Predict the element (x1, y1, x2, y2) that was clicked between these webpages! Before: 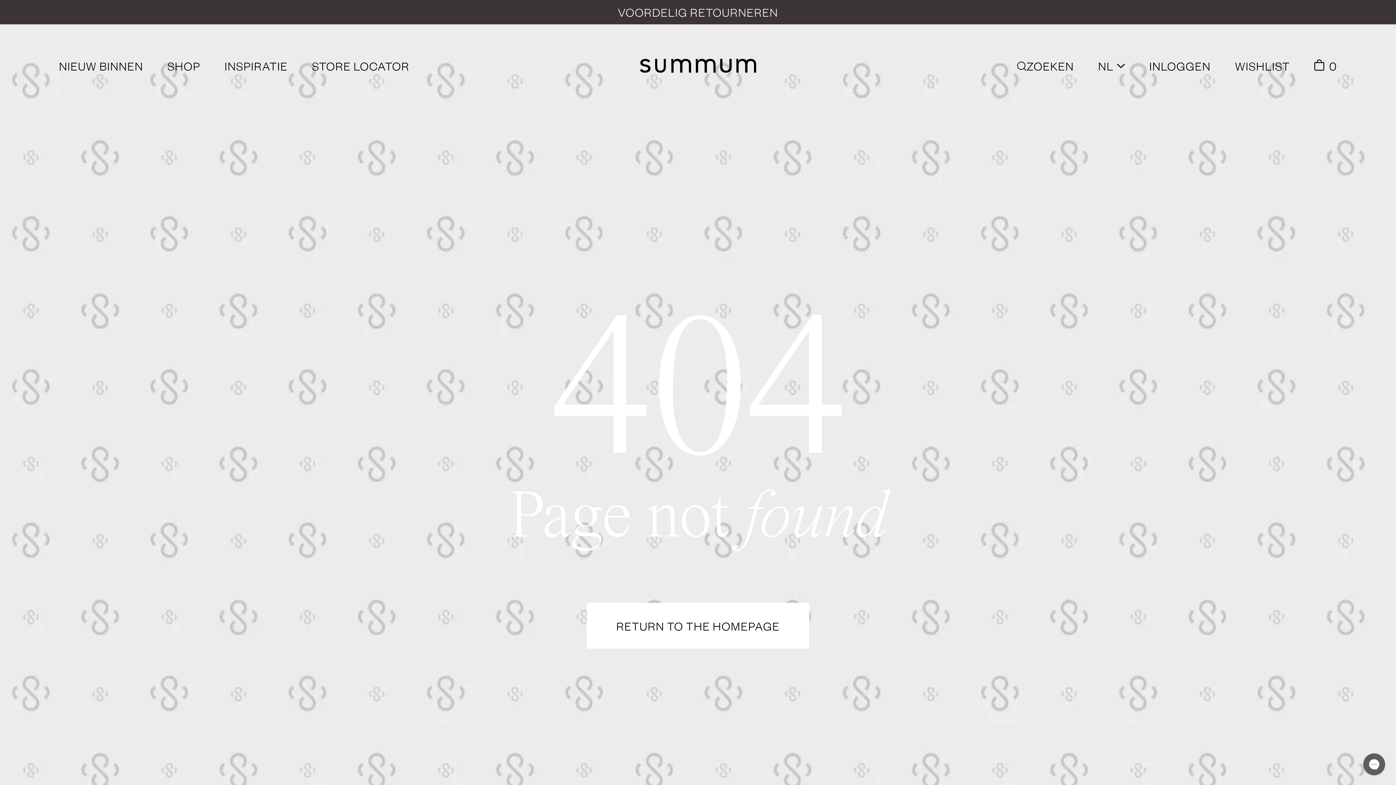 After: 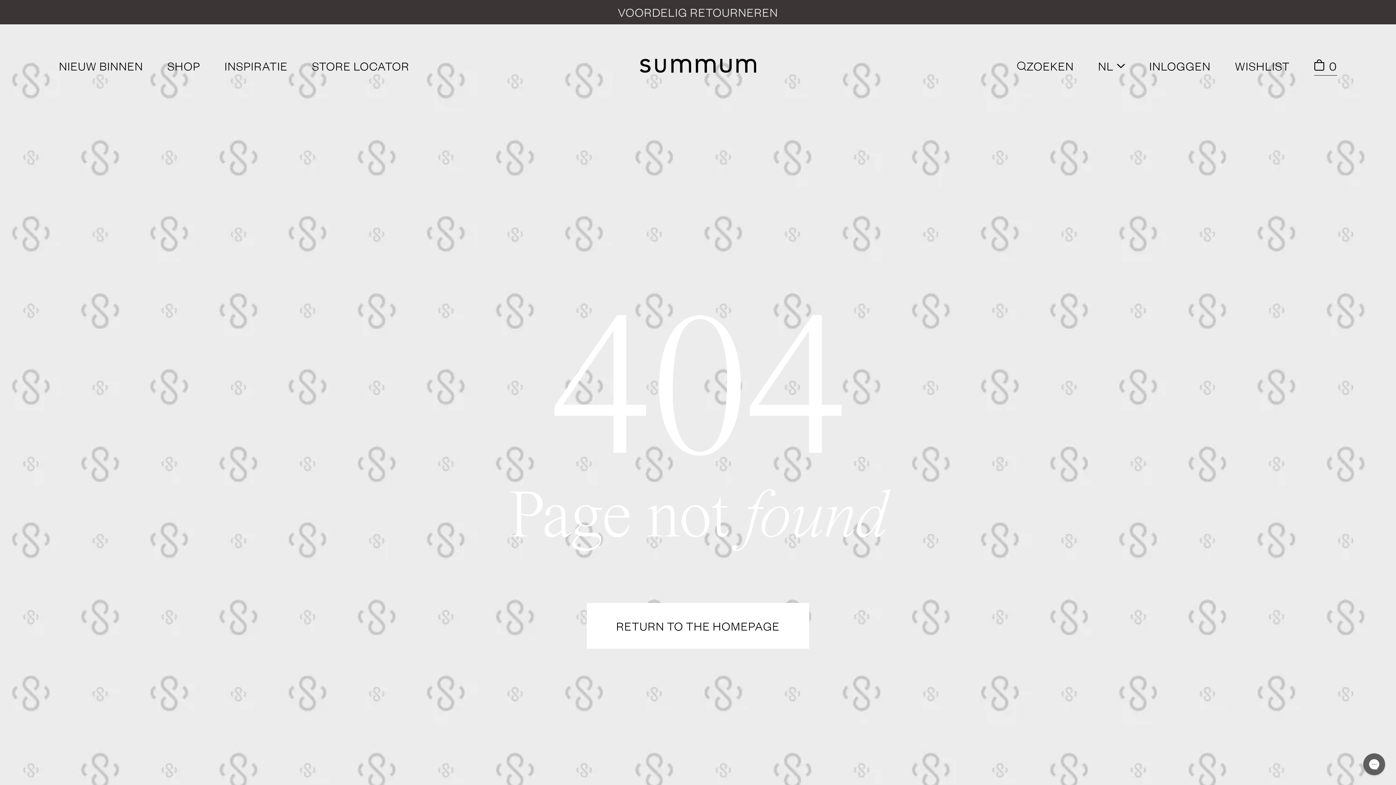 Action: label: 0 bbox: (1302, 48, 1349, 82)